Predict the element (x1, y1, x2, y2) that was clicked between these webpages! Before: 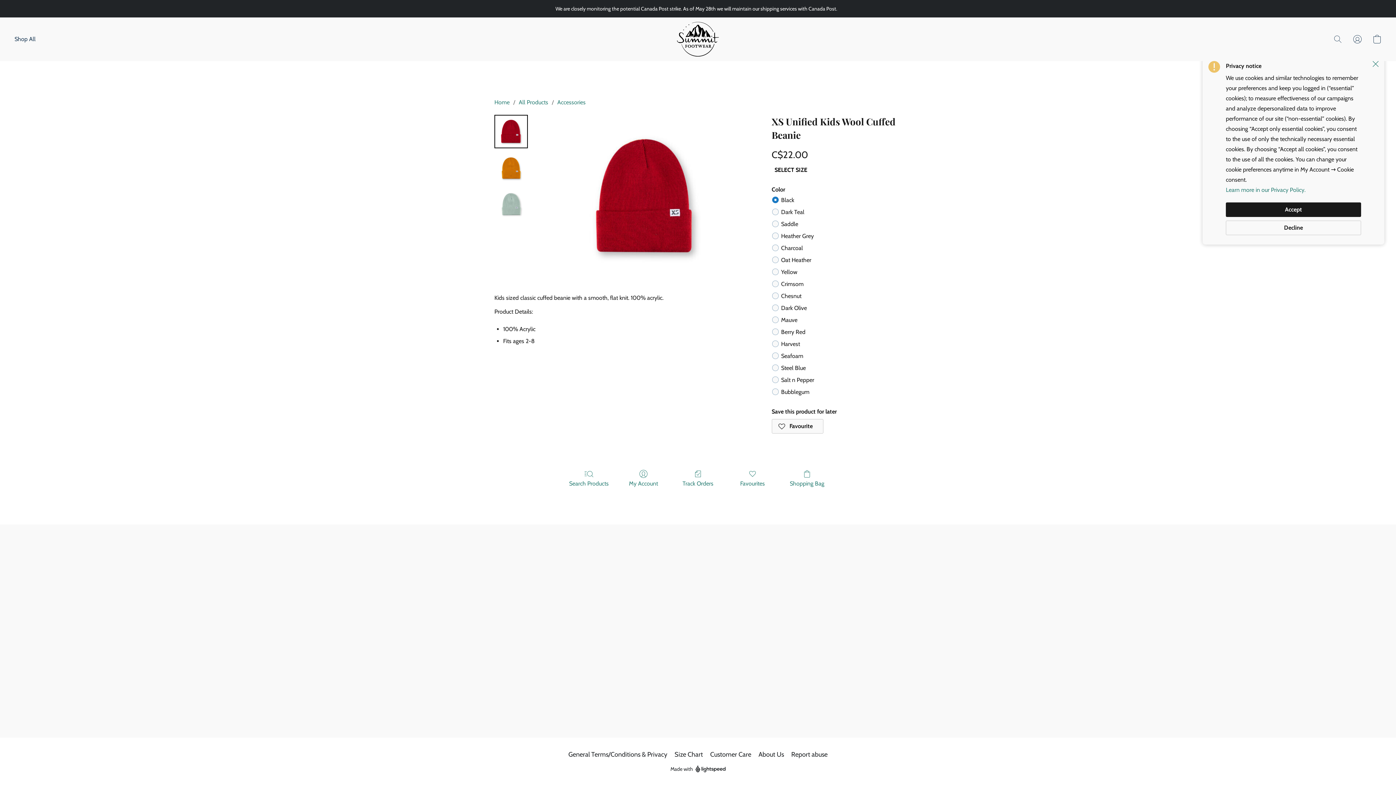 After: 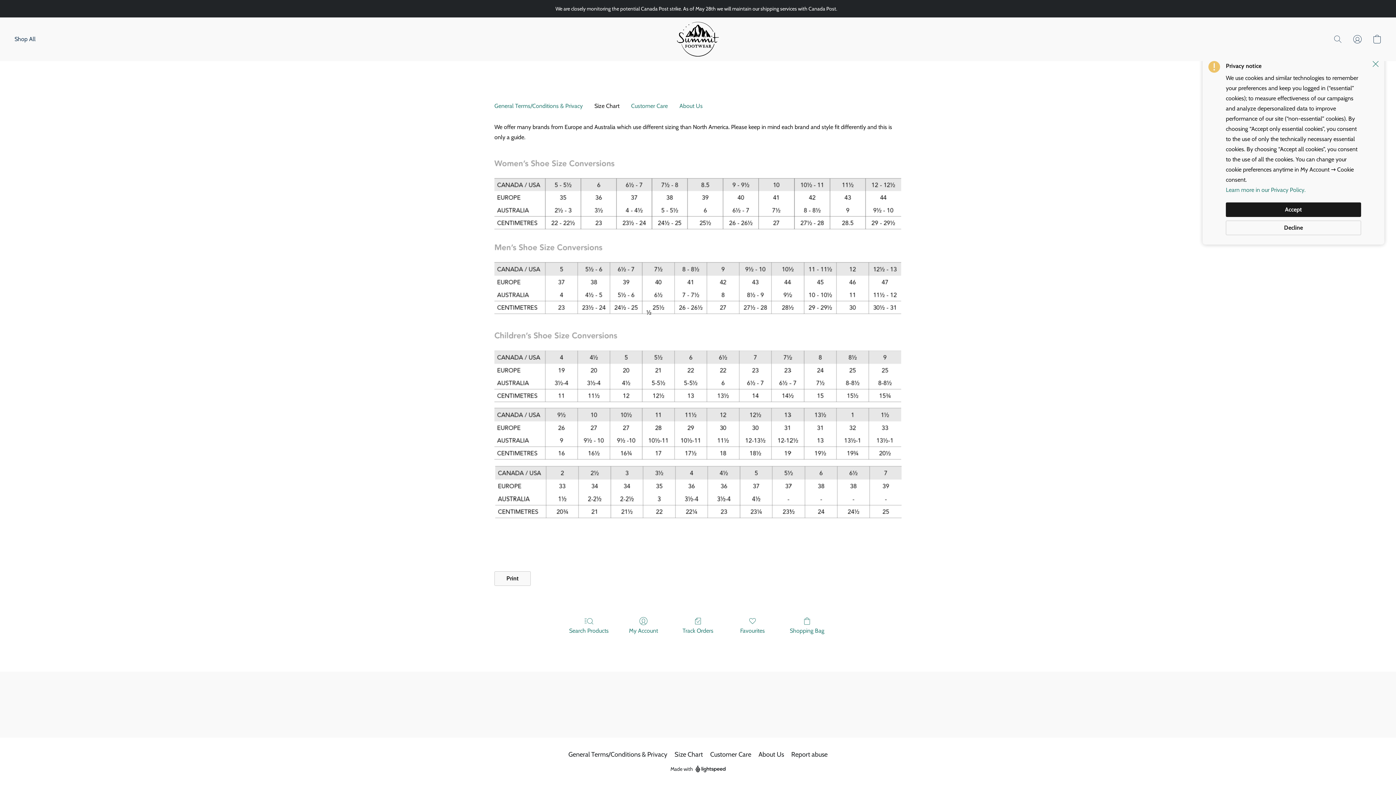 Action: label: Size Chart bbox: (674, 749, 703, 760)